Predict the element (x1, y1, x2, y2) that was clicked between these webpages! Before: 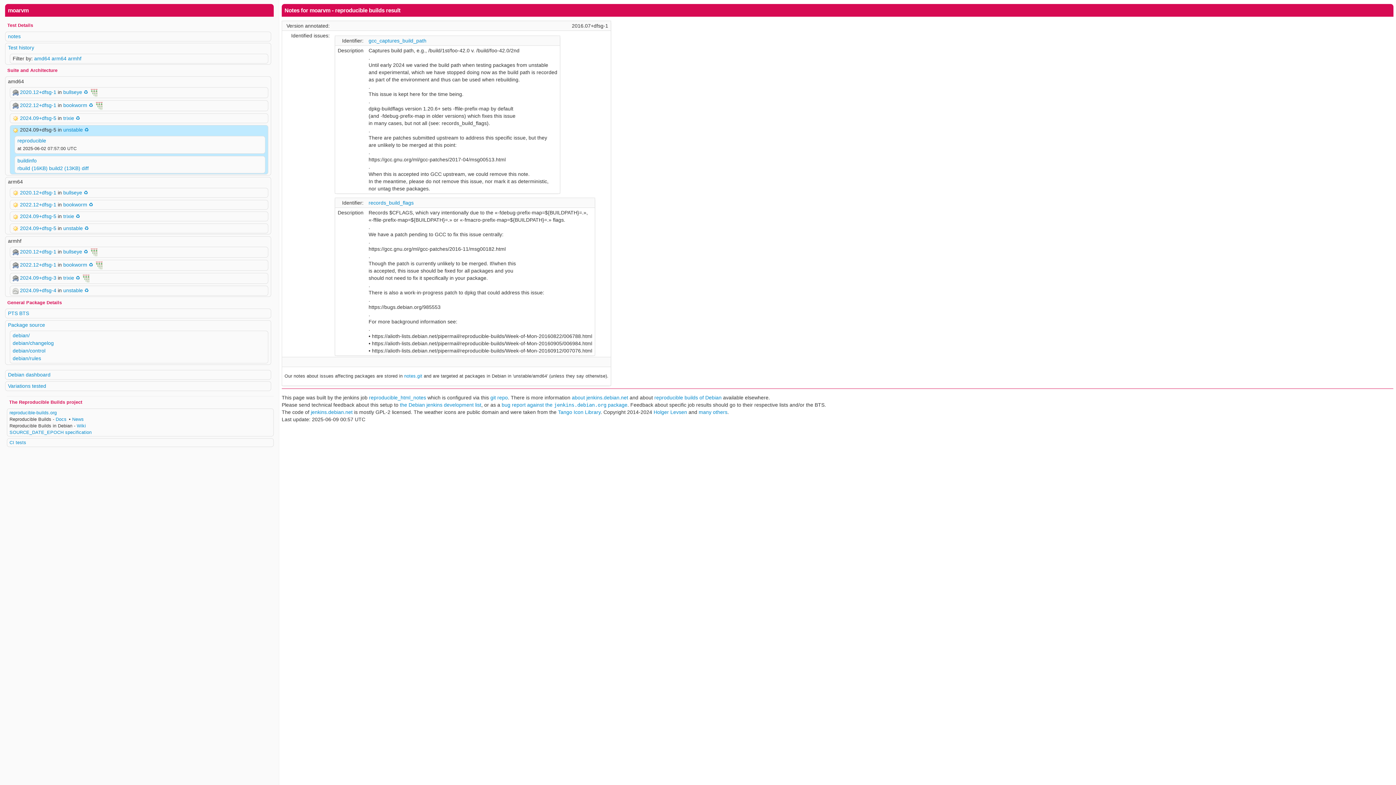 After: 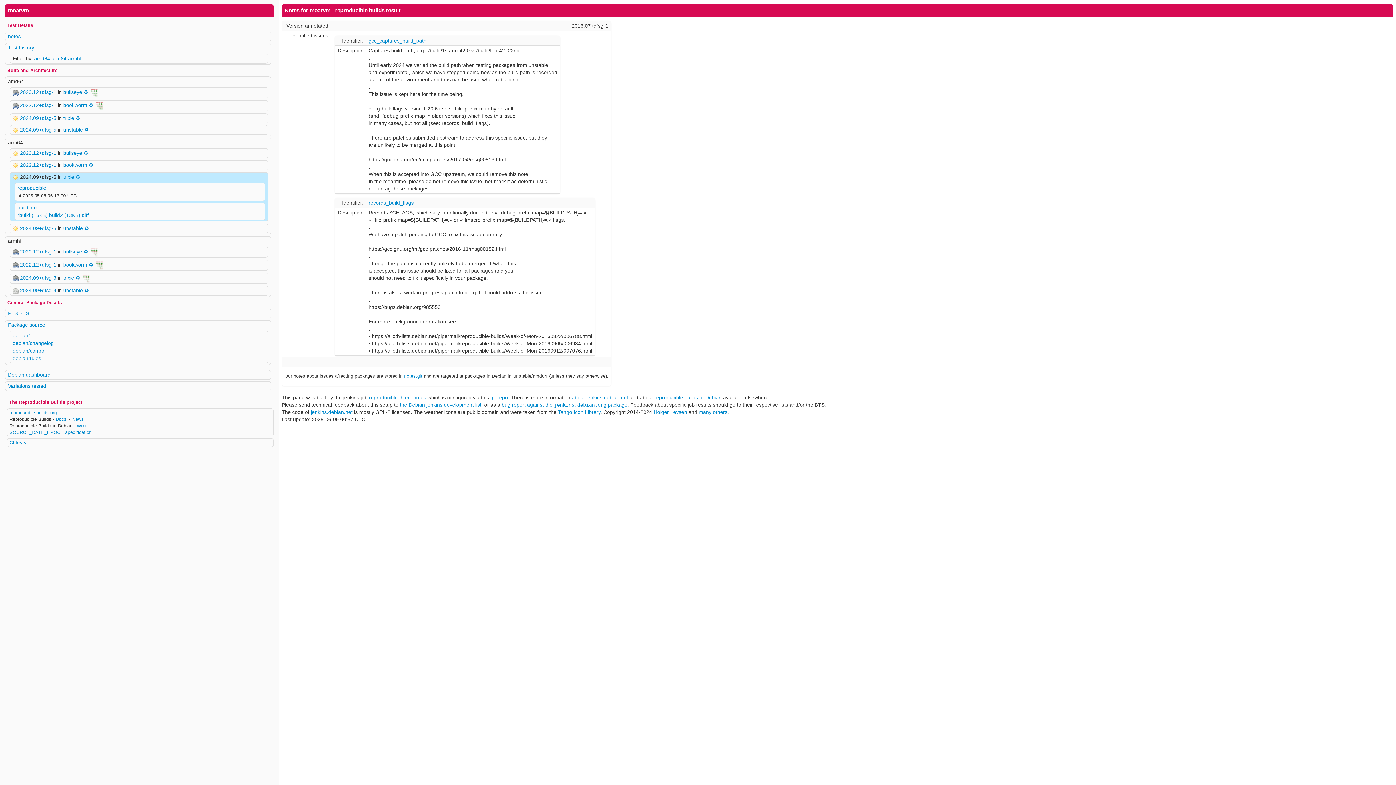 Action: label: 2024.09+dfsg-5  bbox: (20, 213, 57, 219)